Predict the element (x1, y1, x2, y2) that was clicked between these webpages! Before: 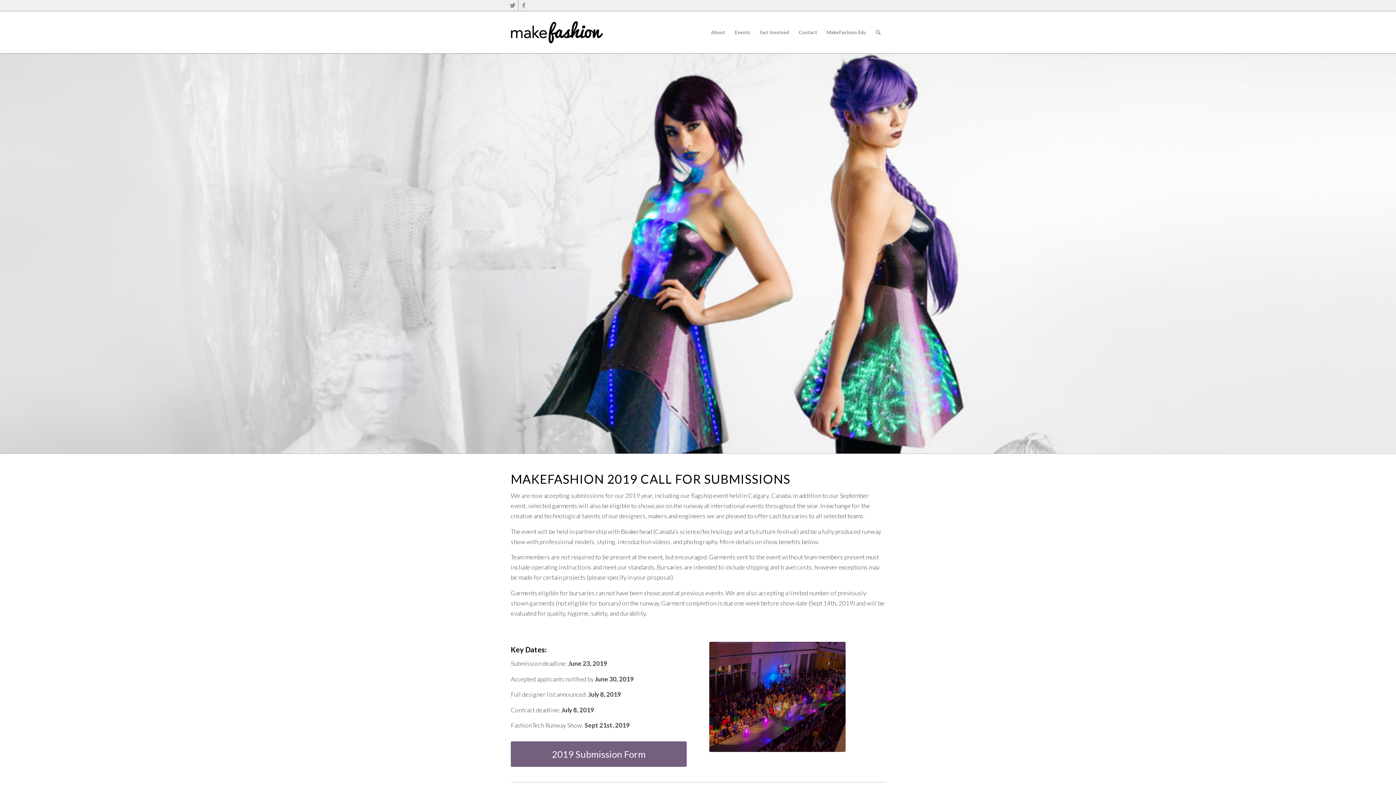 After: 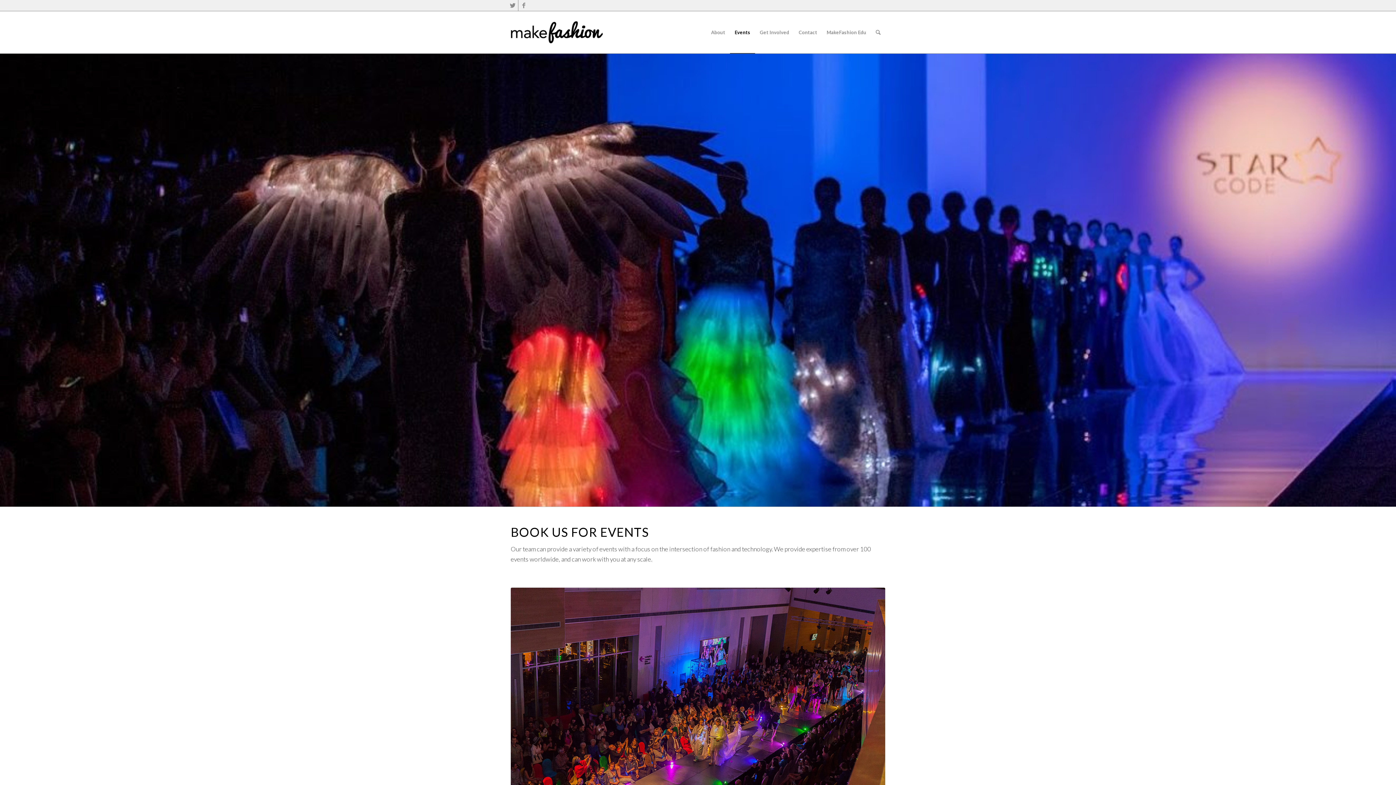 Action: label: Events bbox: (730, 11, 755, 53)